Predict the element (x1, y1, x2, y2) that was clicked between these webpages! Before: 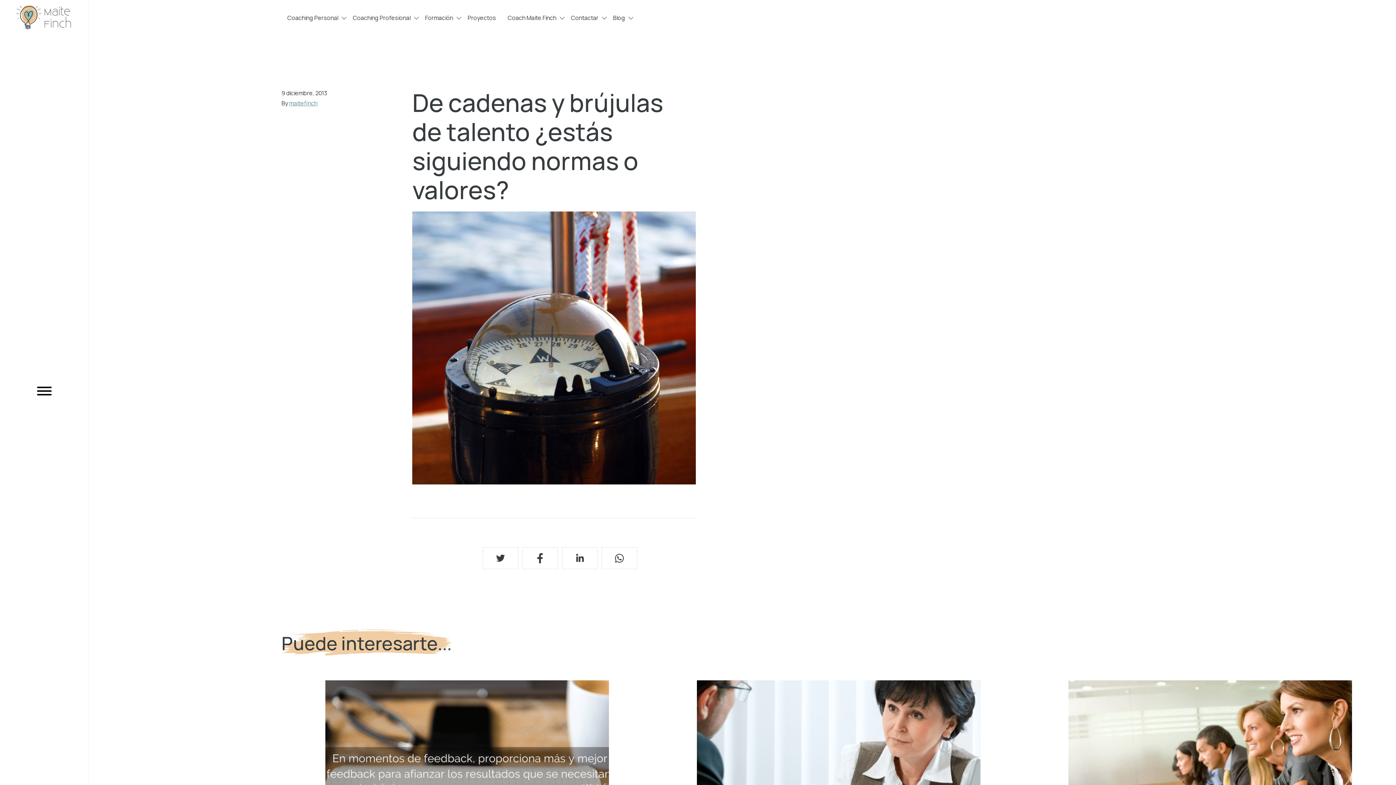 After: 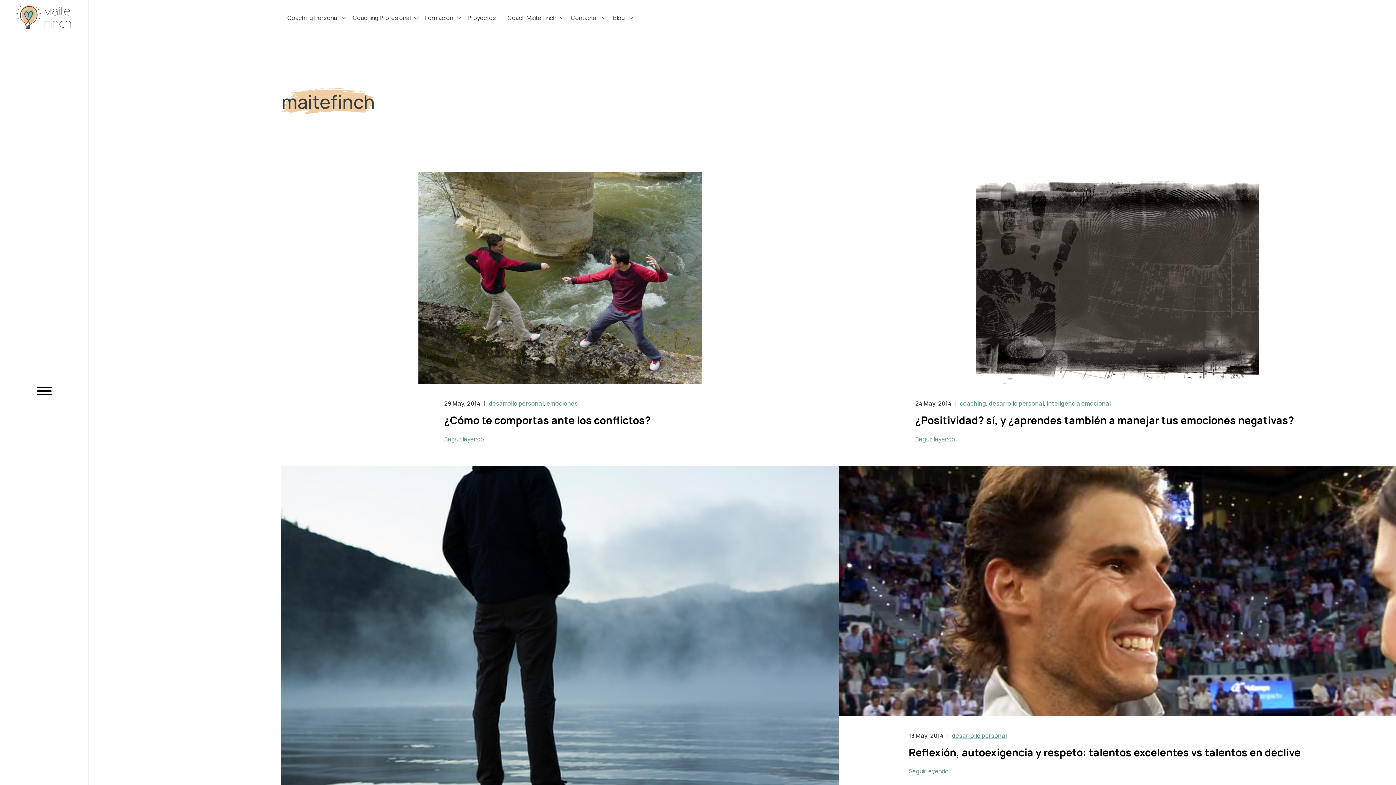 Action: label: maitefinch bbox: (289, 99, 317, 107)